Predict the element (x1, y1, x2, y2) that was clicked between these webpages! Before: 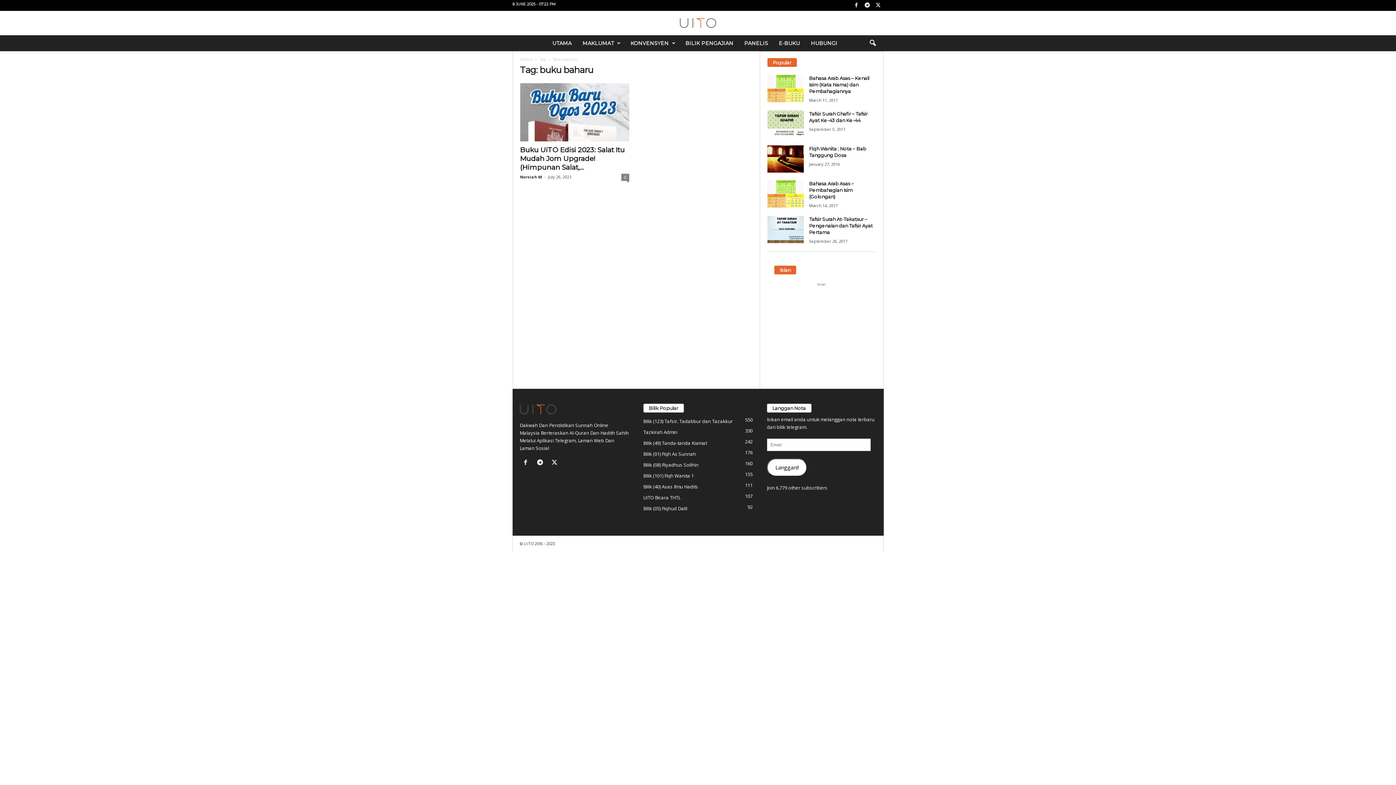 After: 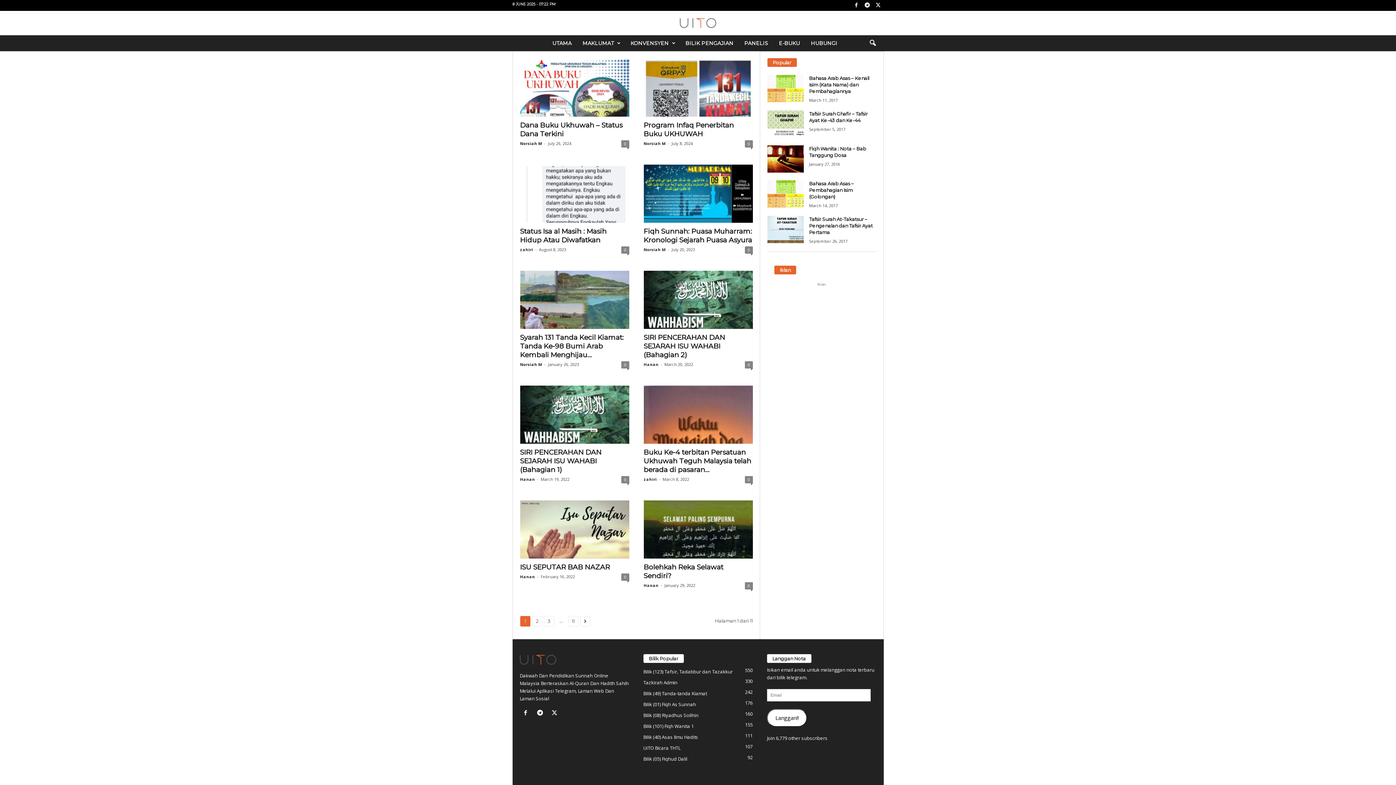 Action: label: UiTO Bicara THTL
107 bbox: (643, 494, 680, 501)